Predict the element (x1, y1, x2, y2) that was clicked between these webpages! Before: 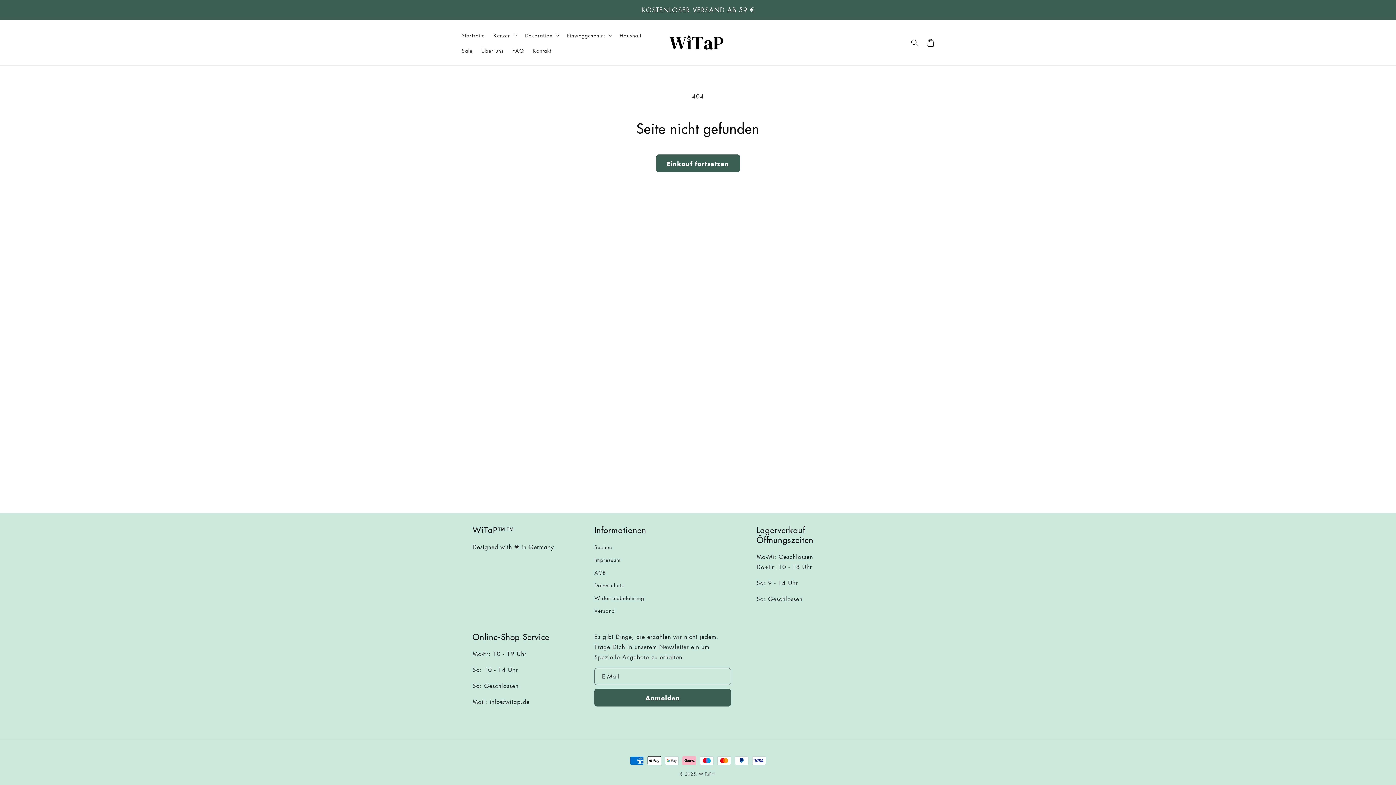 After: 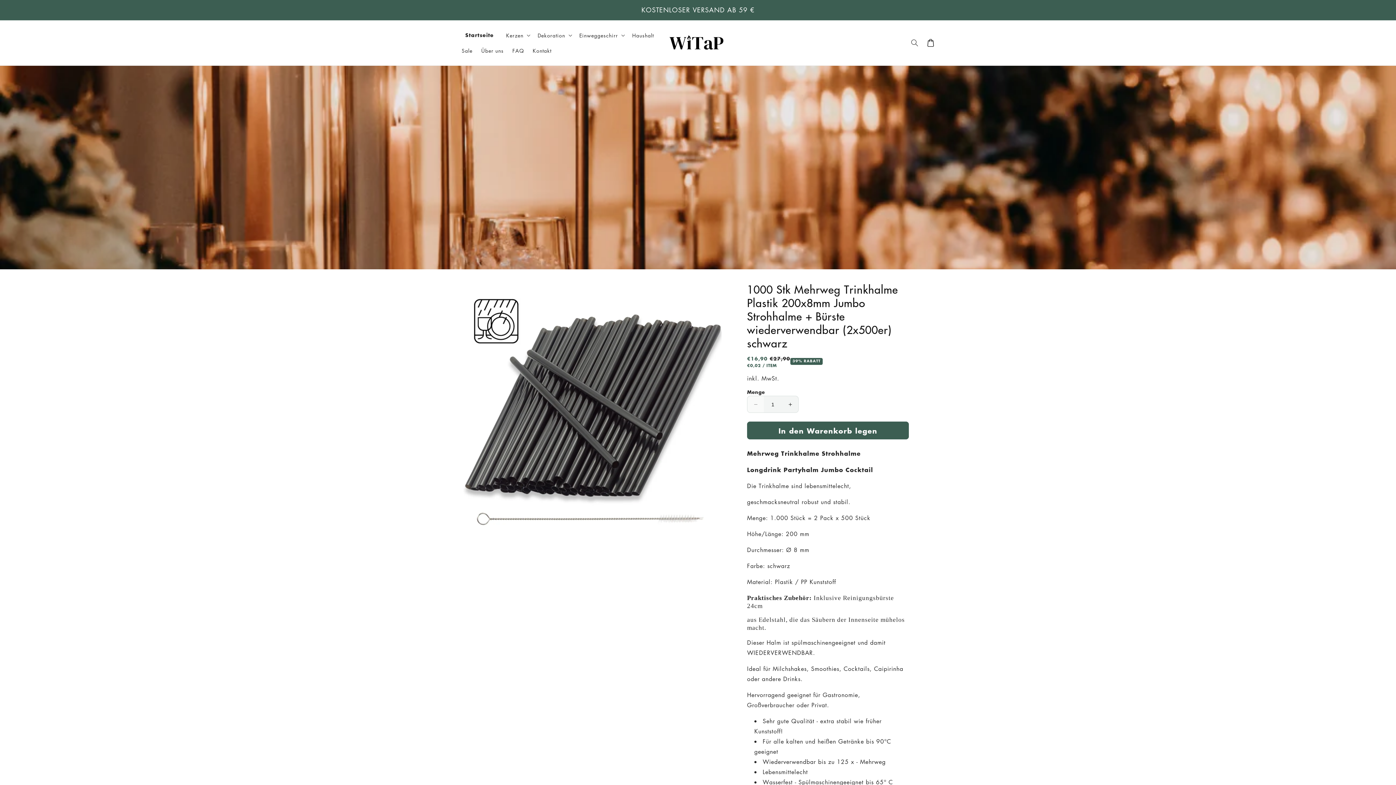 Action: bbox: (457, 27, 489, 42) label: Startseite